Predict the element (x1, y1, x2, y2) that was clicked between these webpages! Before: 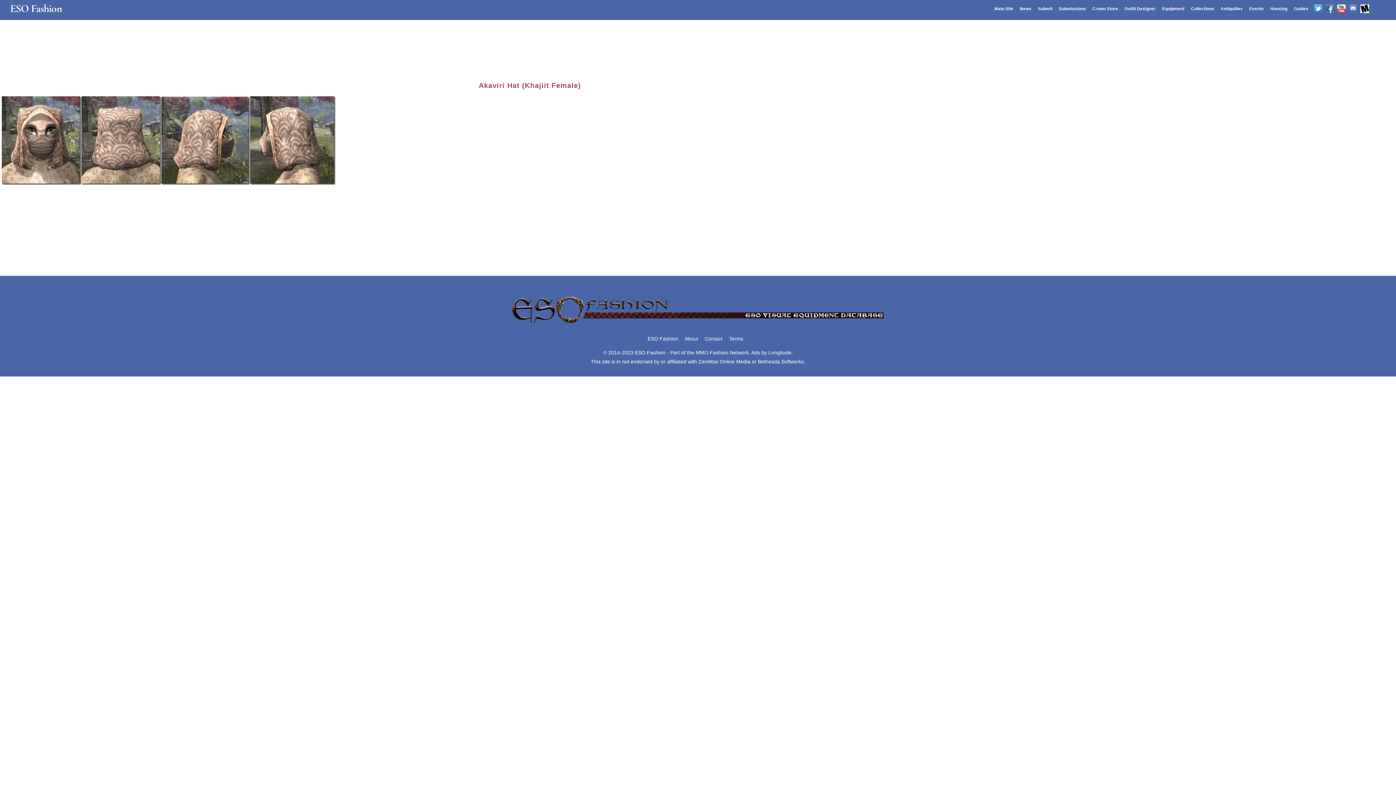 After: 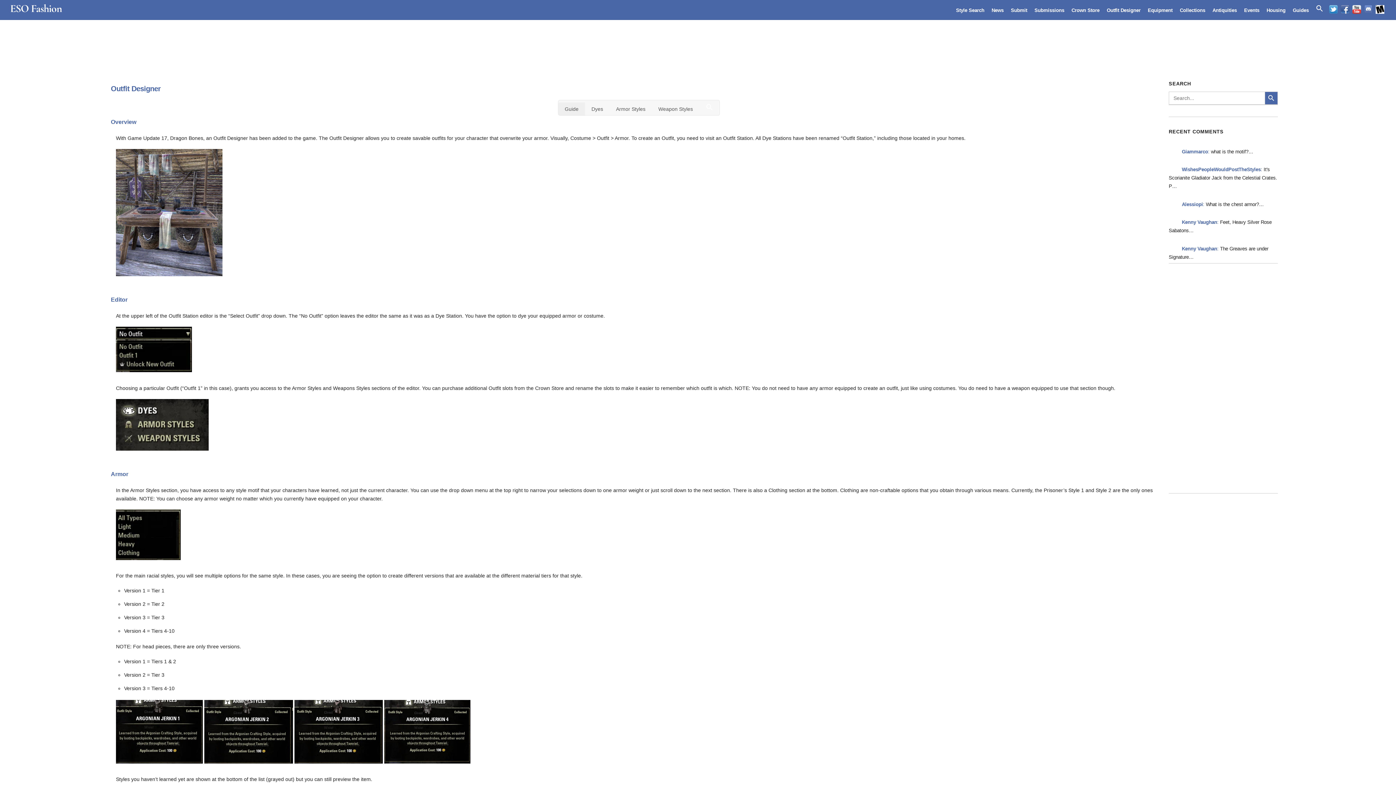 Action: bbox: (1122, 2, 1158, 15) label: Outfit Designer